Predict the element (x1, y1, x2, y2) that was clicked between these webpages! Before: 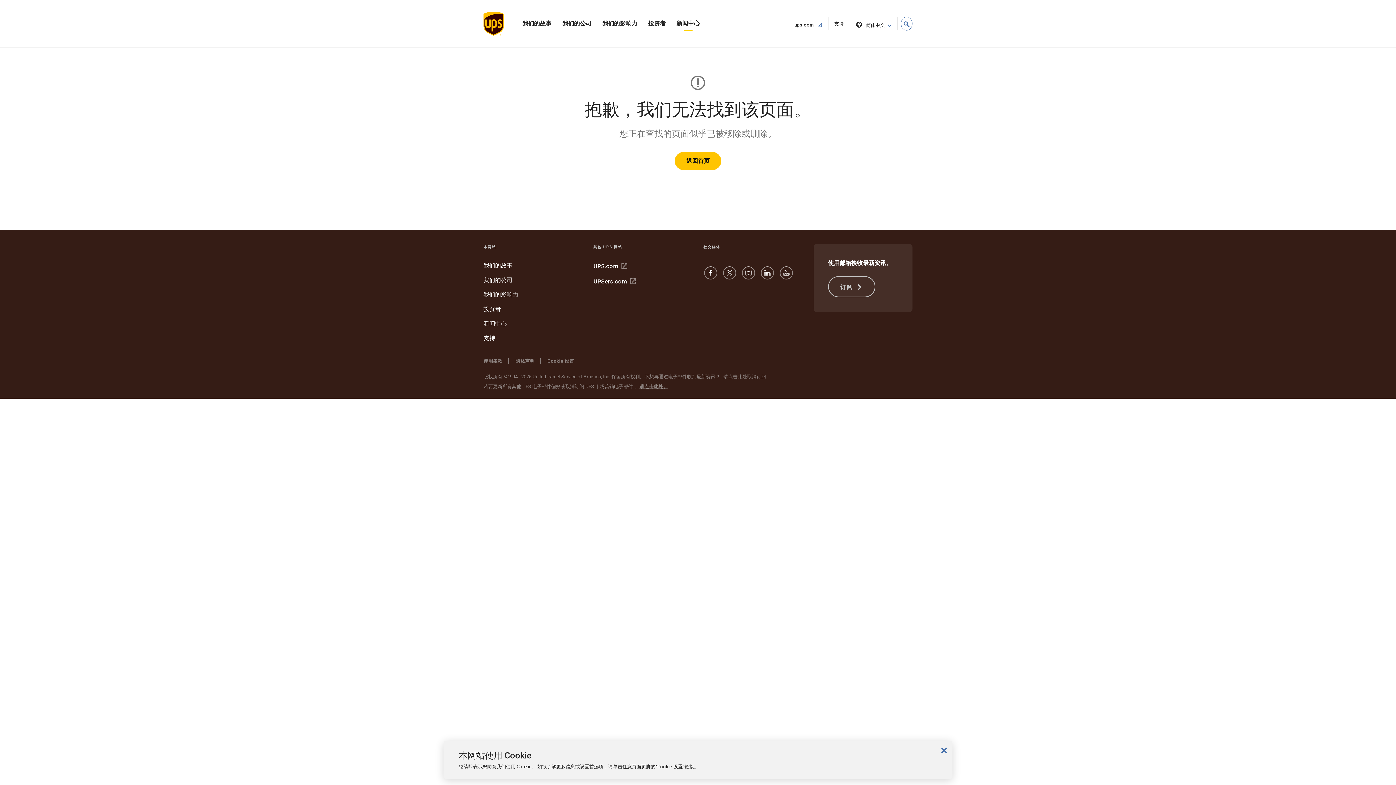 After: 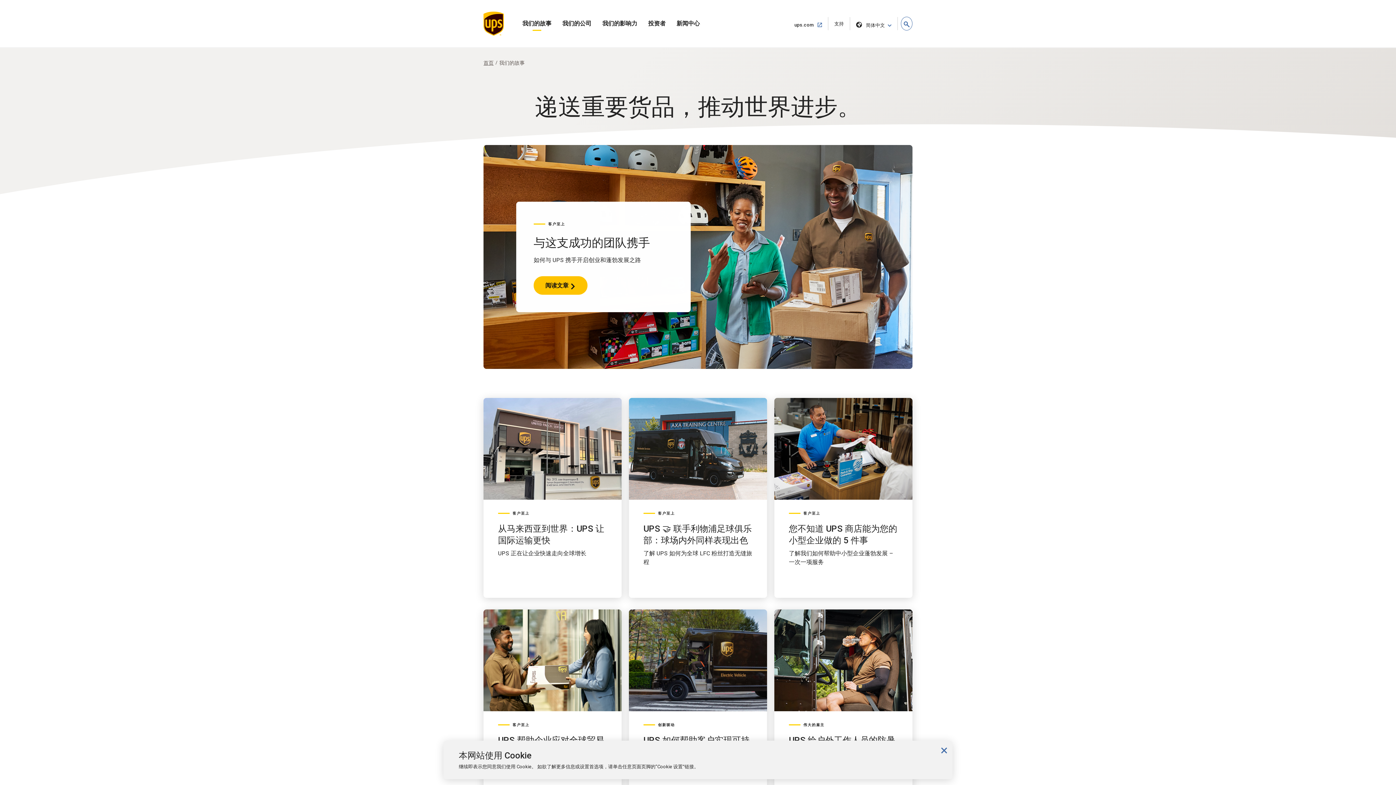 Action: bbox: (483, 262, 512, 269) label: 我们的故事